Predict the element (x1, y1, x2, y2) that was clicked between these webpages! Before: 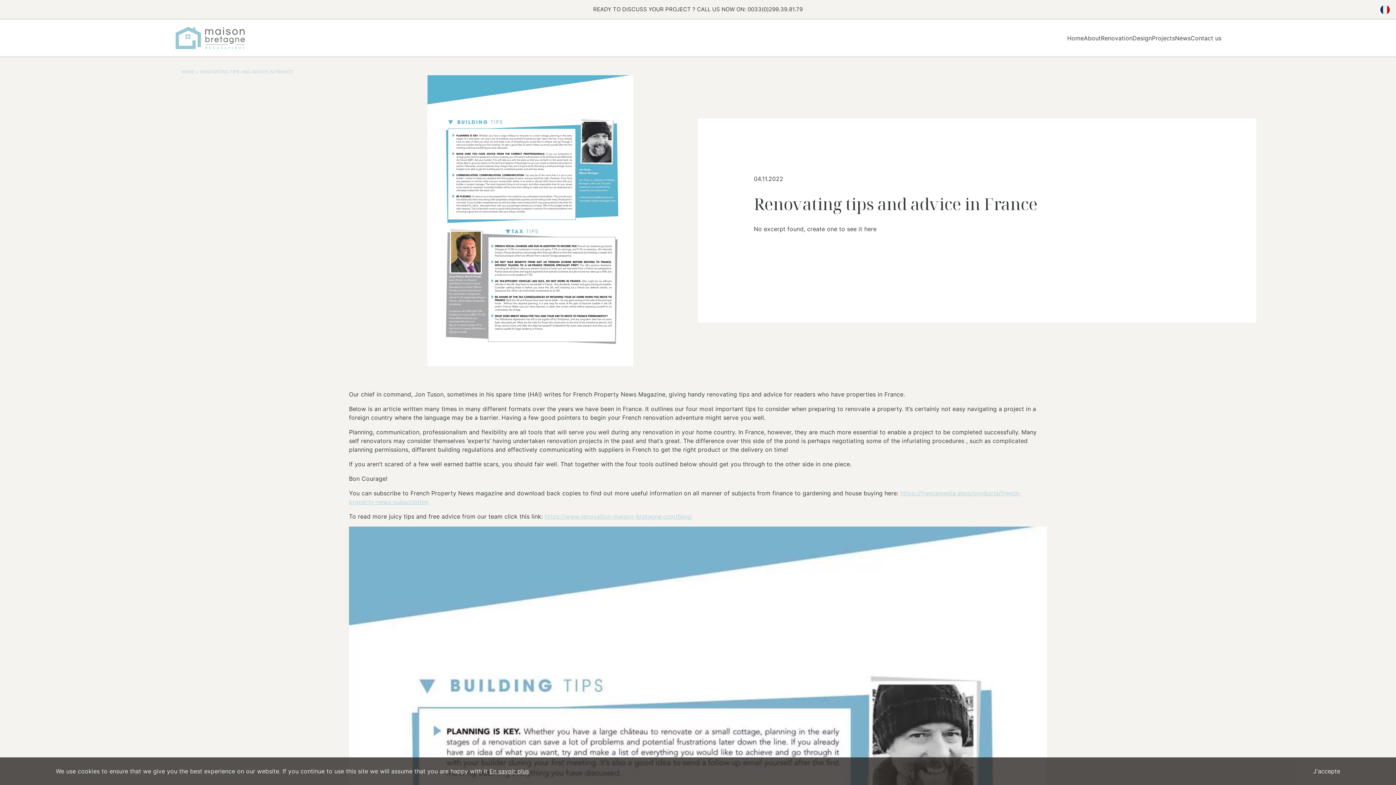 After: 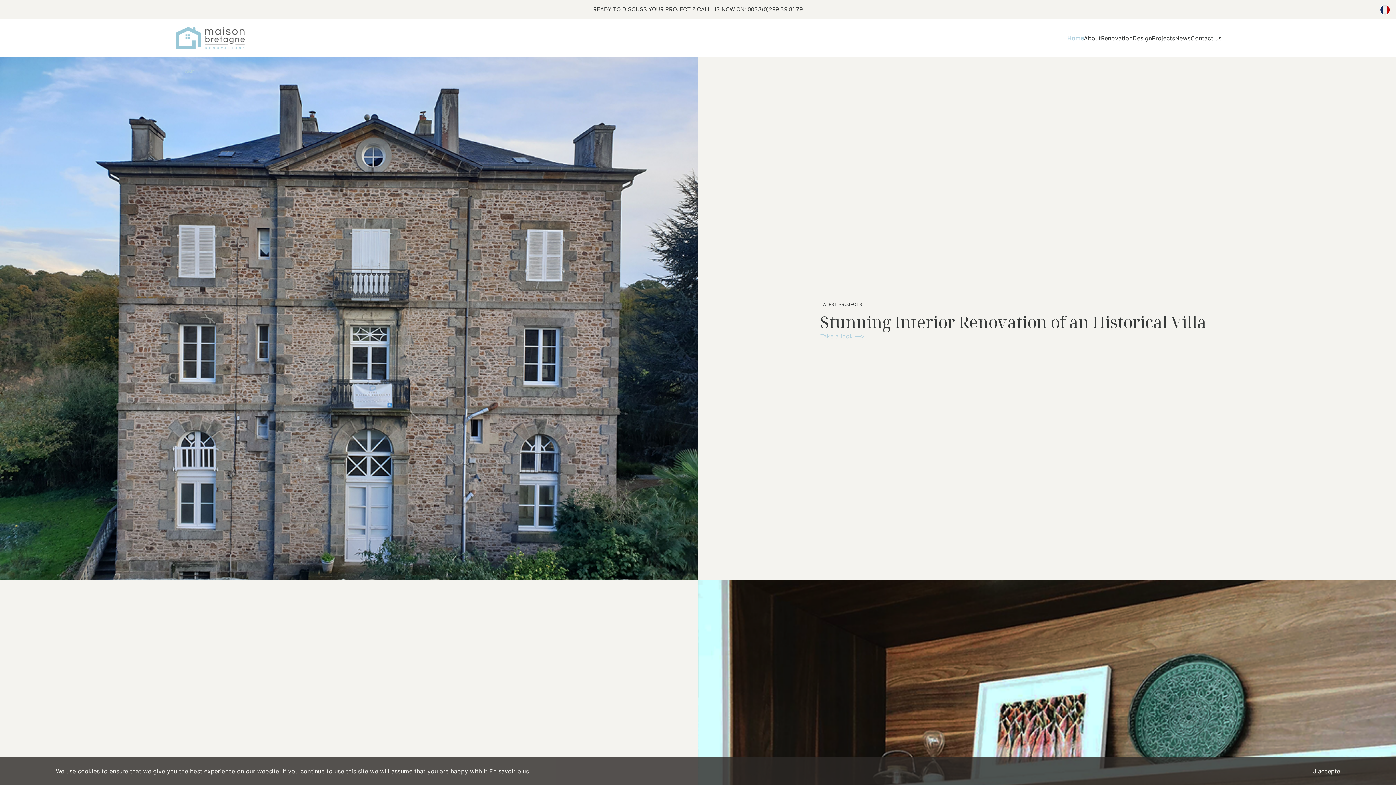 Action: label: Home bbox: (1067, 34, 1084, 41)